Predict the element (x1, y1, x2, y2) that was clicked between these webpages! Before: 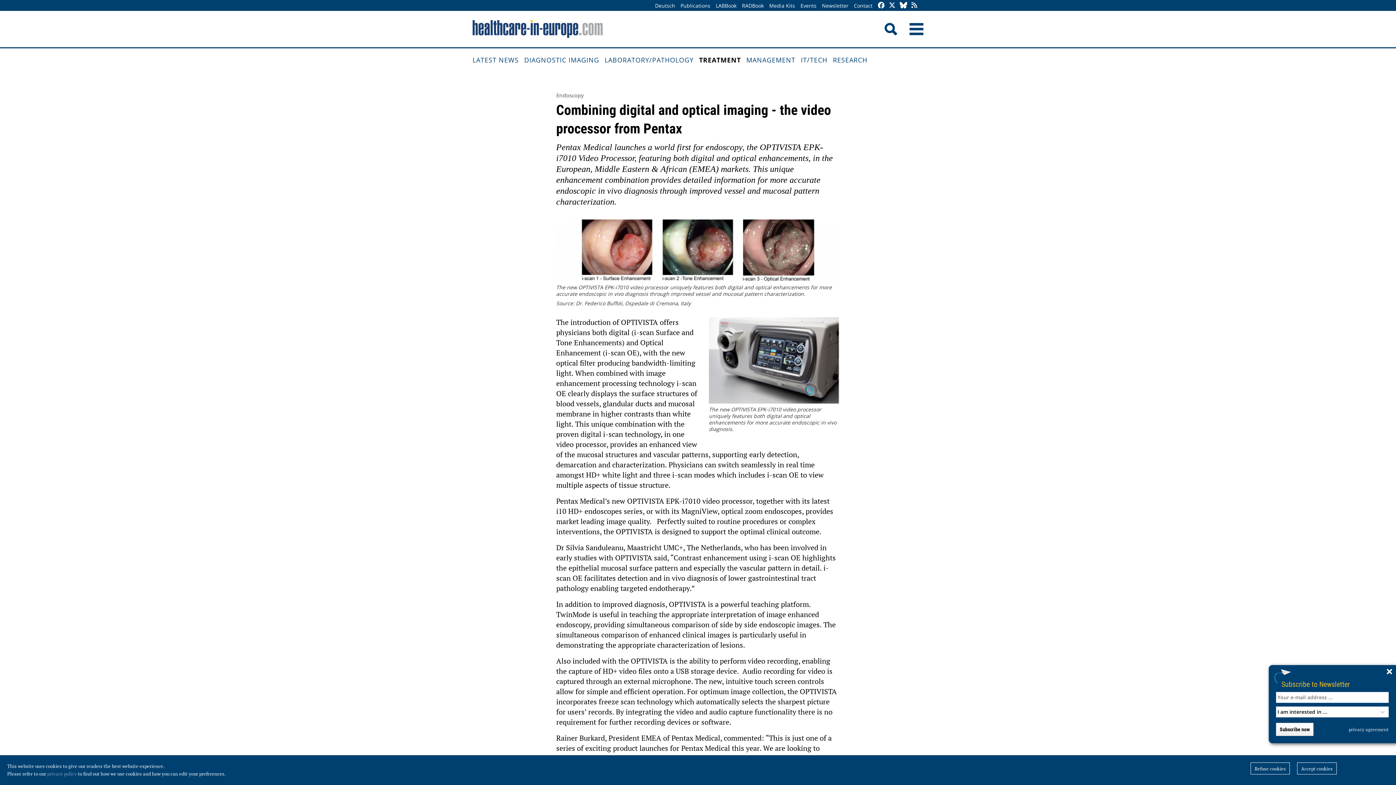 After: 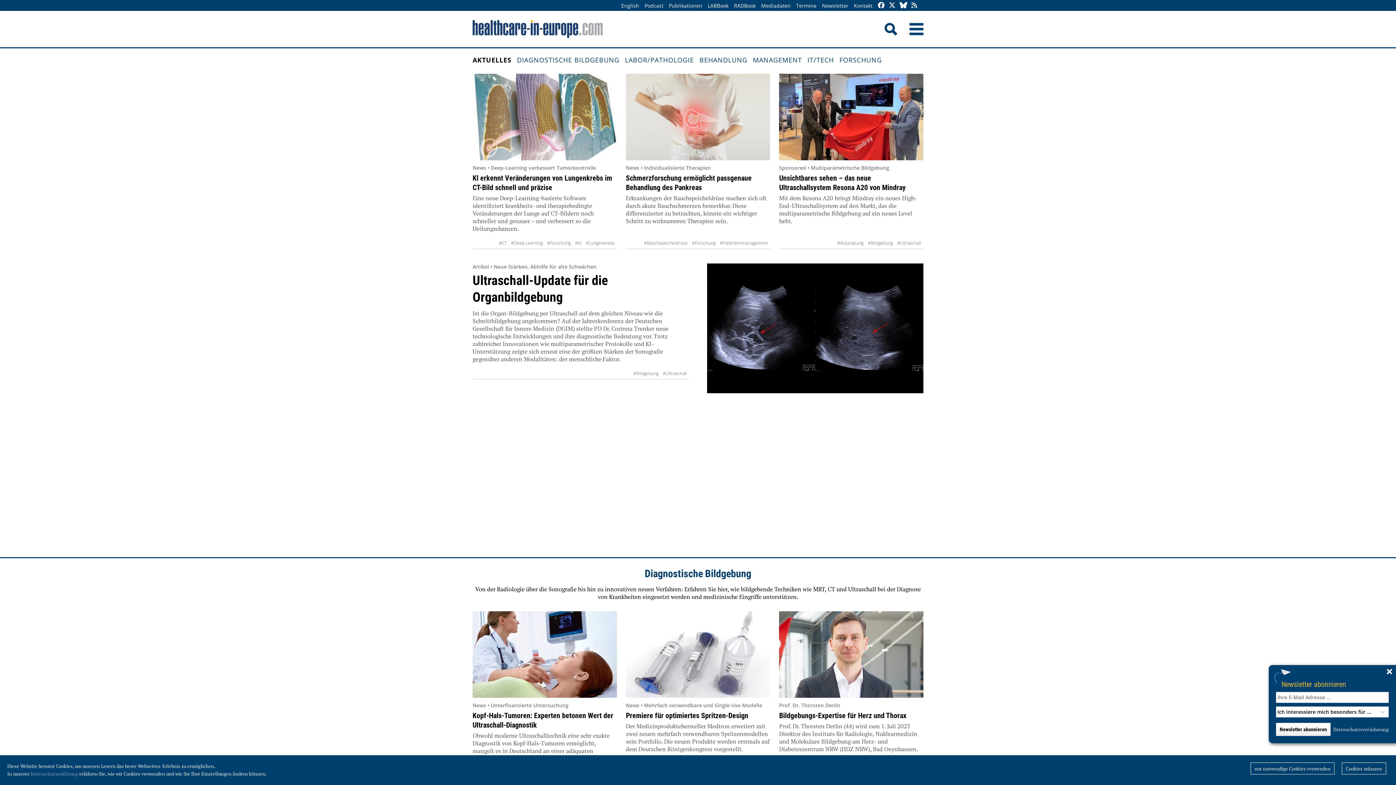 Action: label: Deutsch bbox: (653, 0, 677, 11)